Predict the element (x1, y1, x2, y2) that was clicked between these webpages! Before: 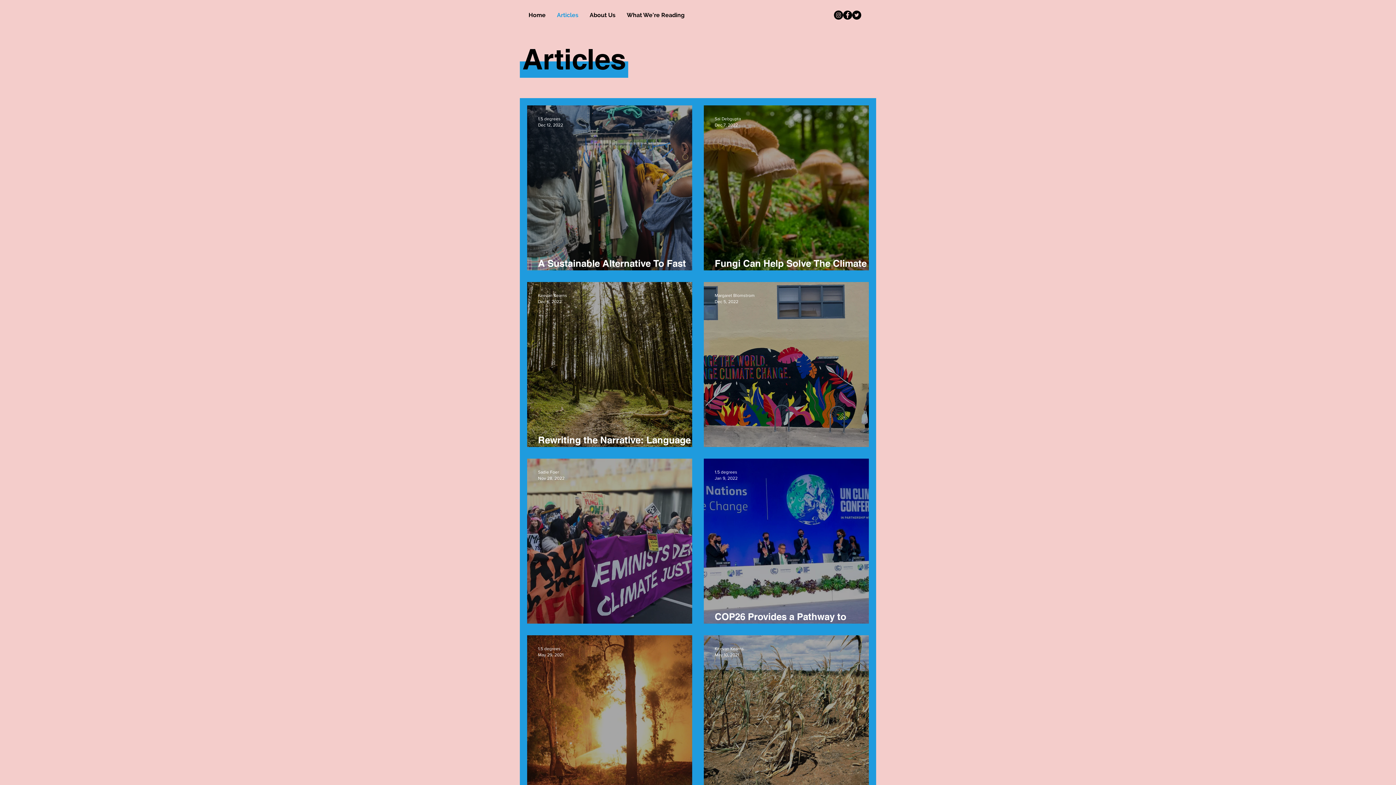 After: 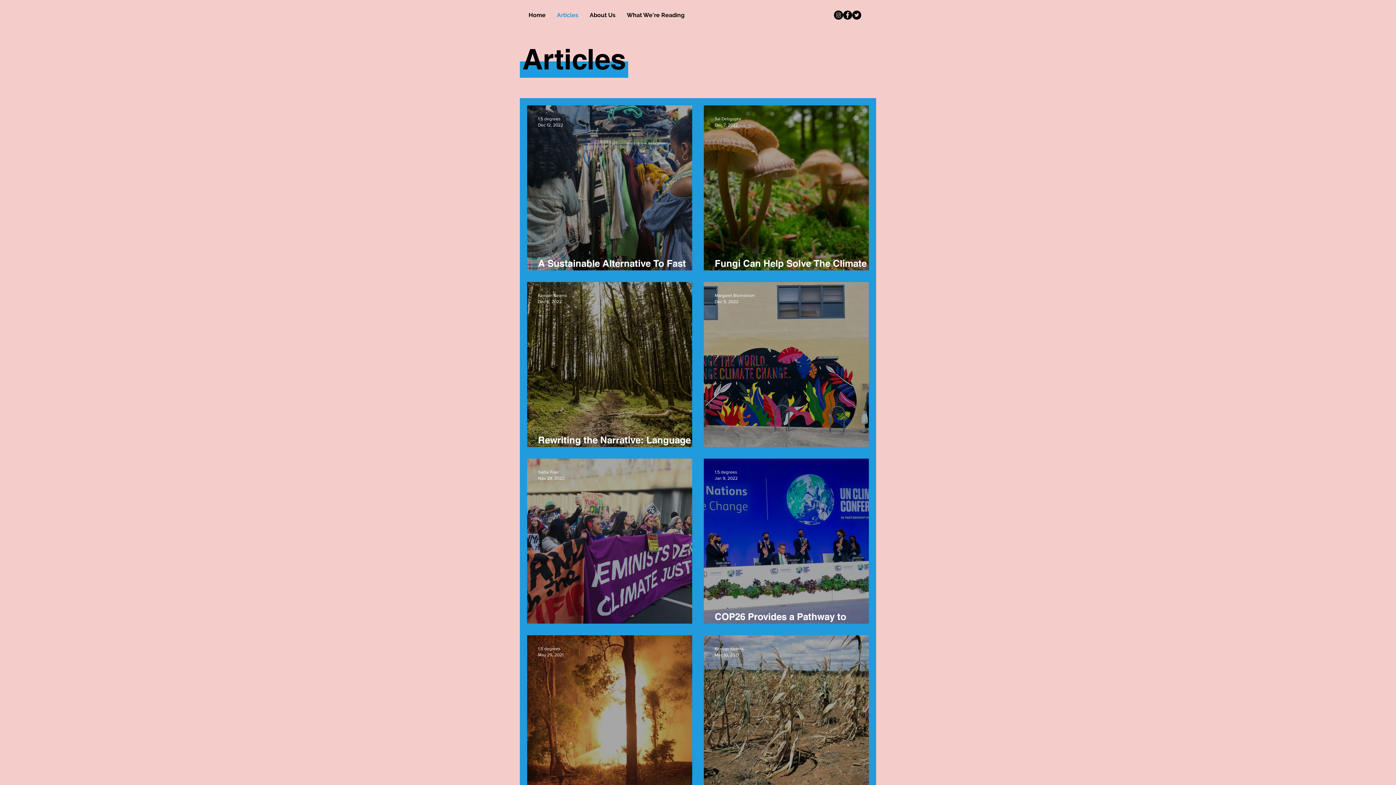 Action: bbox: (843, 10, 852, 19) label: Facebook